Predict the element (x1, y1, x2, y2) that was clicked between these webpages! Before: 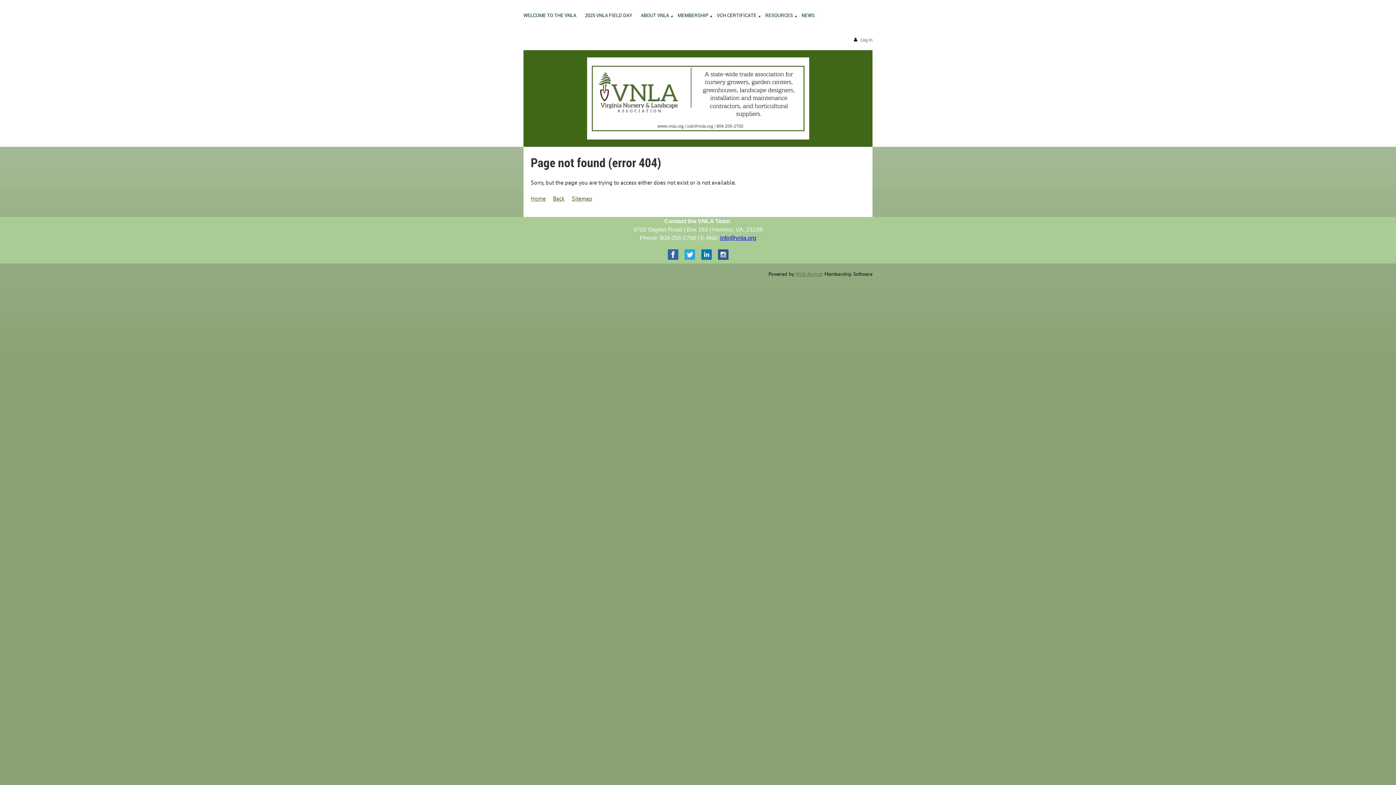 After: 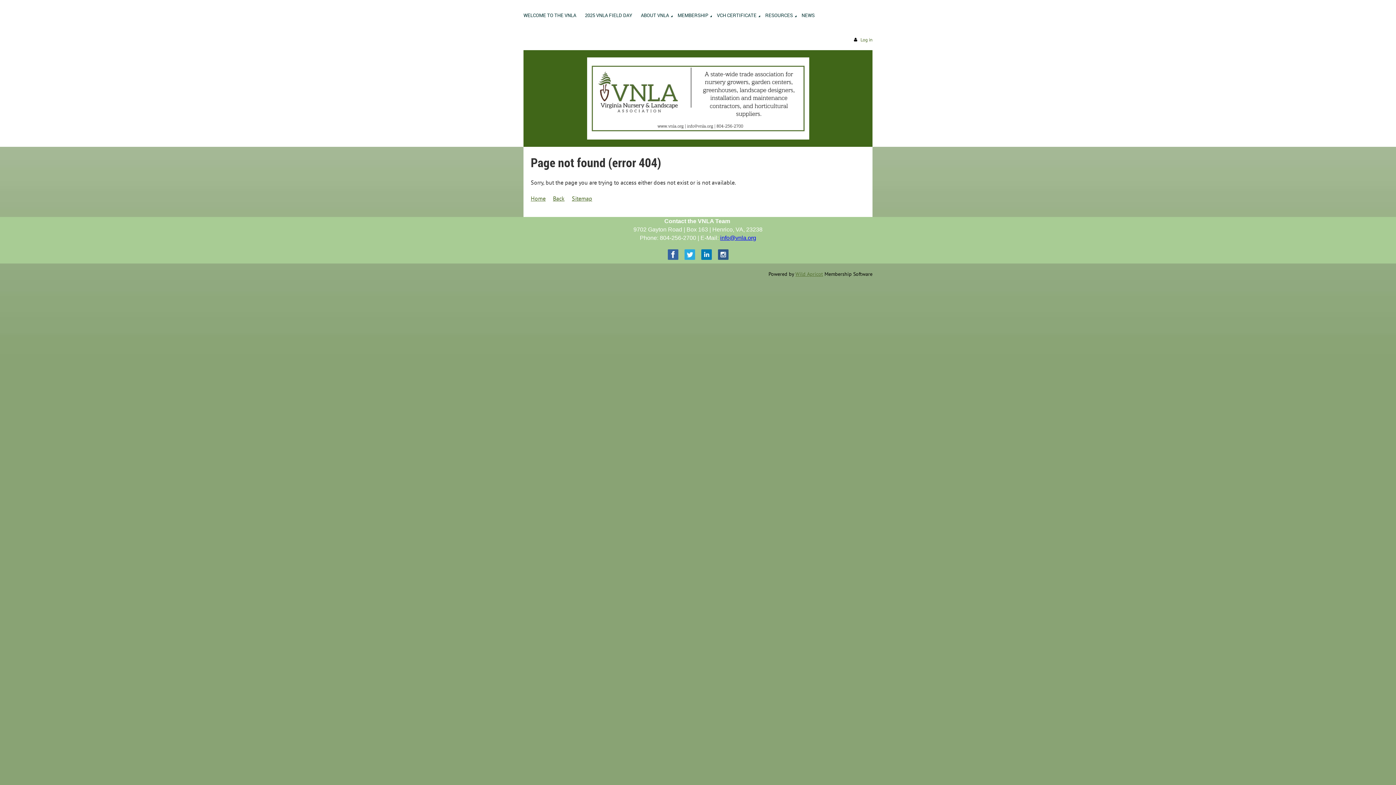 Action: bbox: (667, 249, 678, 259)